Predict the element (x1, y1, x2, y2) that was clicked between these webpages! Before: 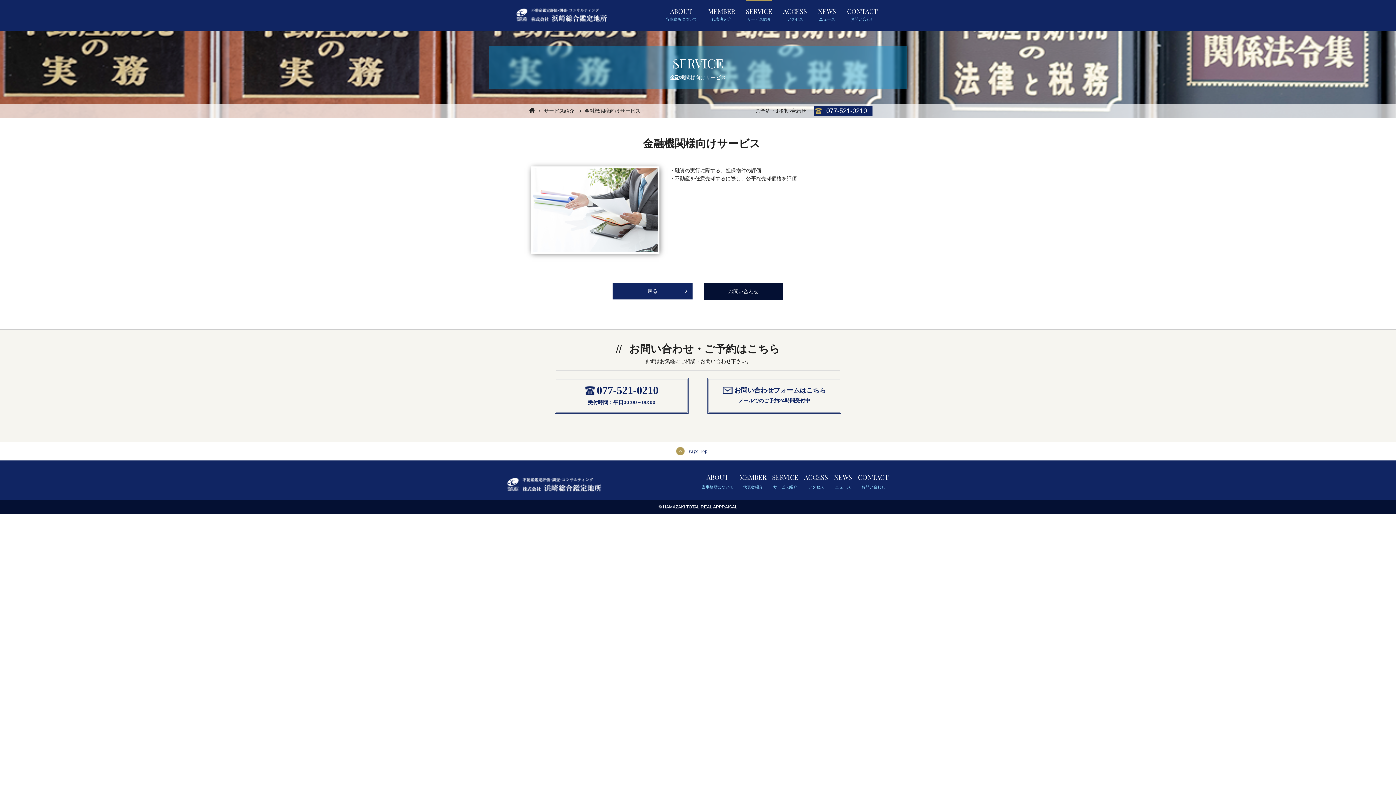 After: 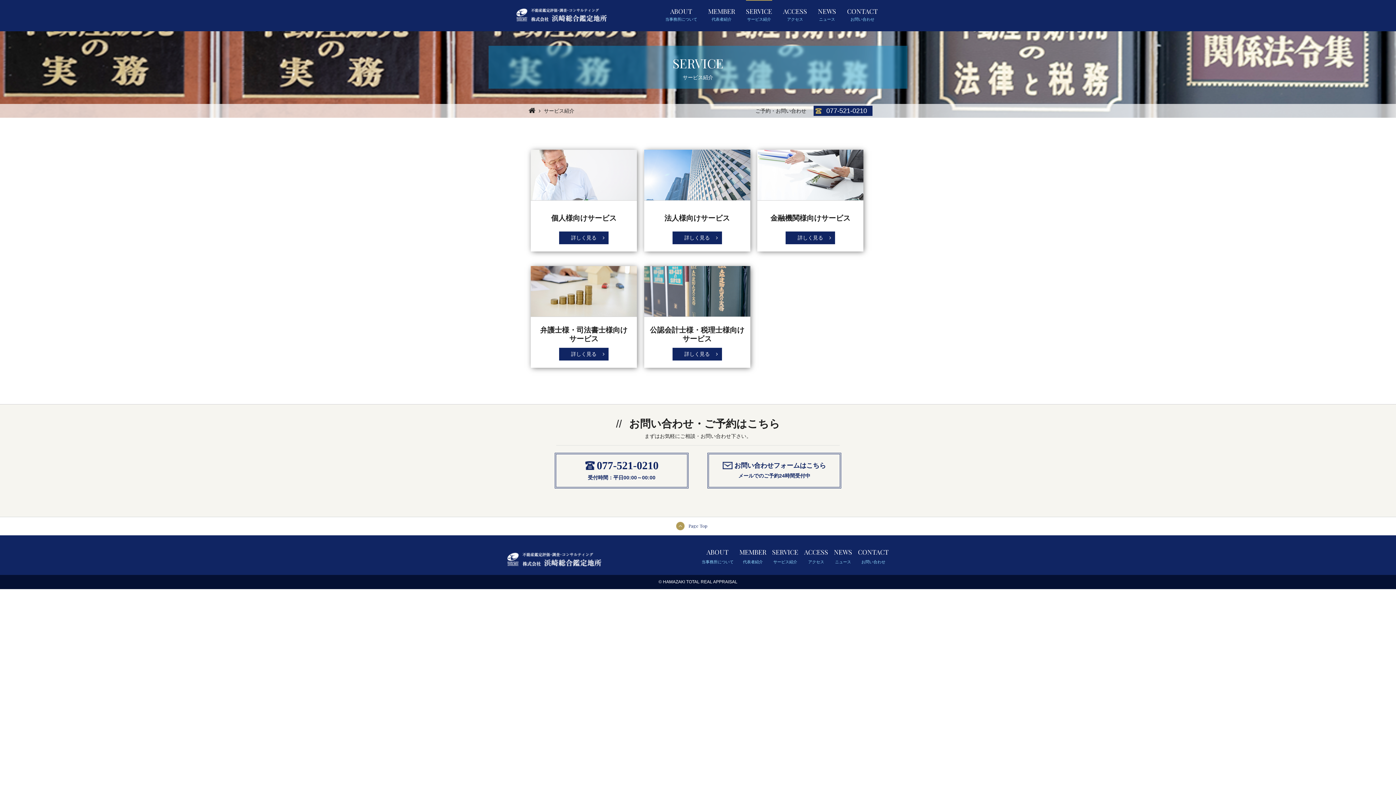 Action: label: SERVICE
サービス紹介 bbox: (769, 471, 801, 492)